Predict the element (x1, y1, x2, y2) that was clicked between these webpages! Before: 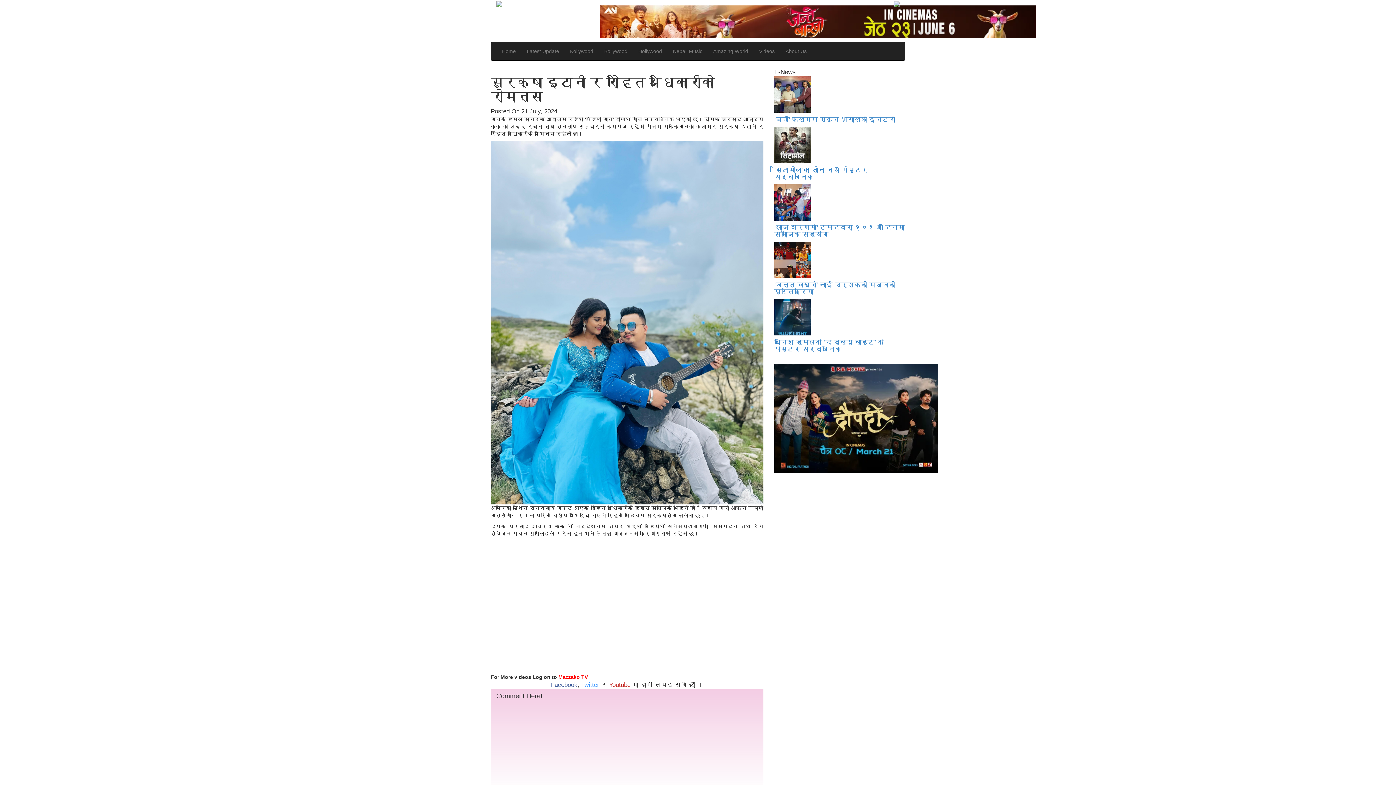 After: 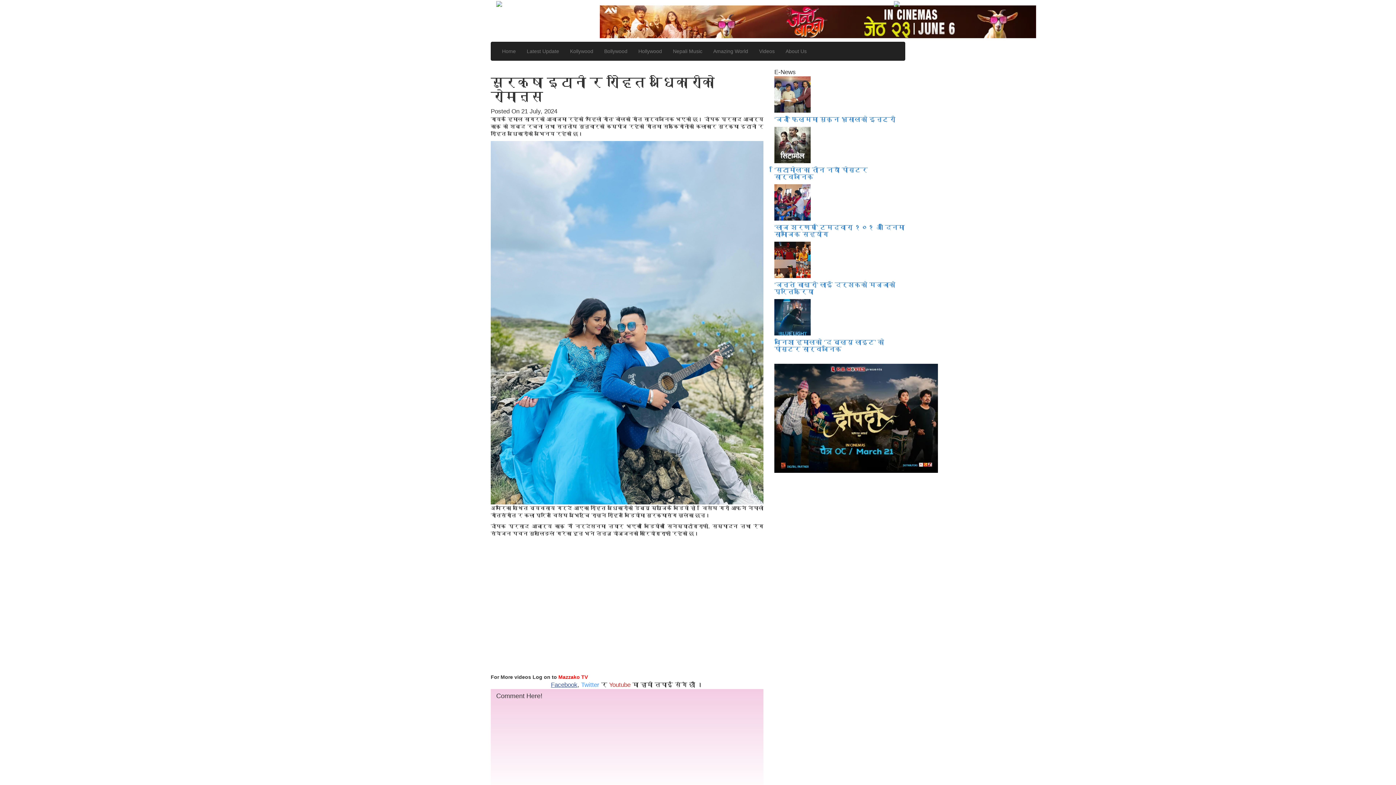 Action: bbox: (551, 681, 577, 688) label: Facebook